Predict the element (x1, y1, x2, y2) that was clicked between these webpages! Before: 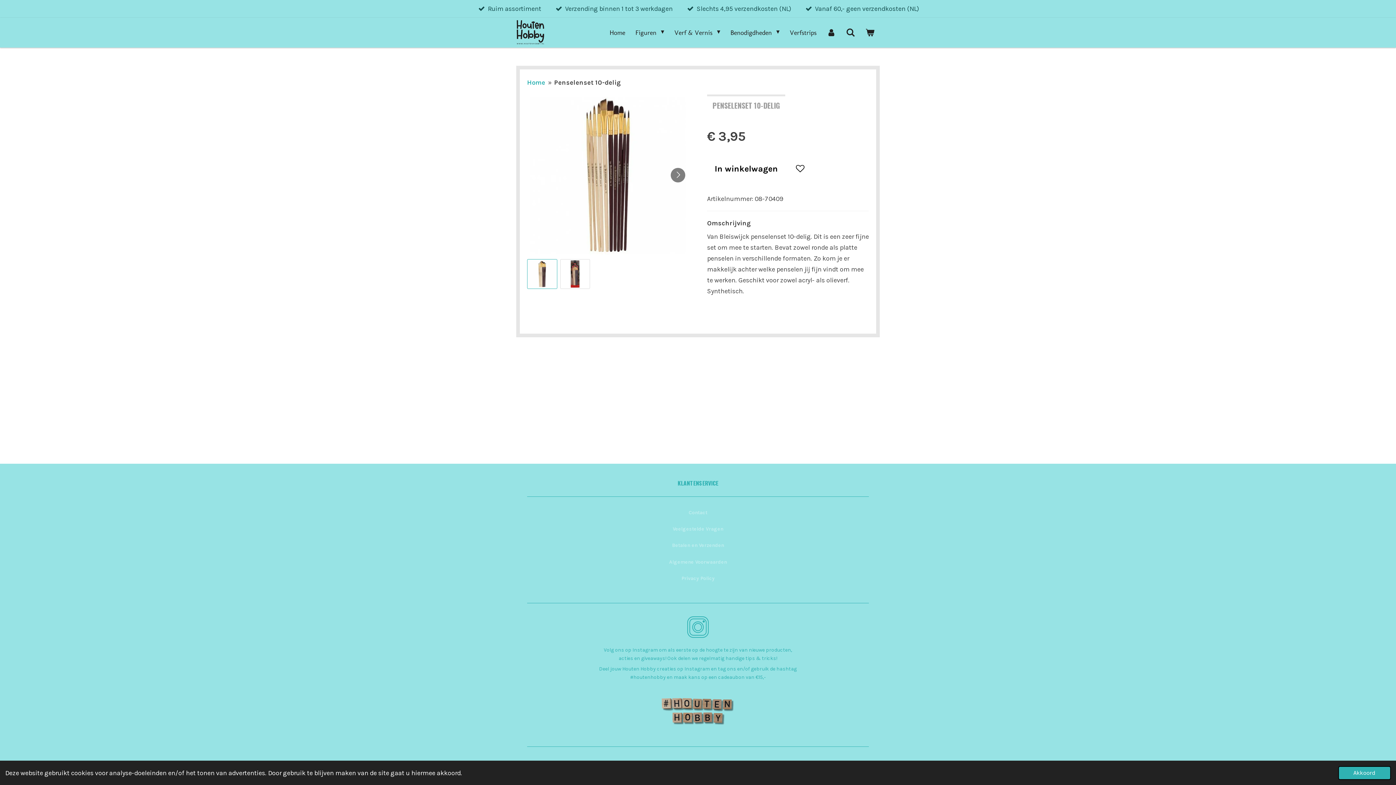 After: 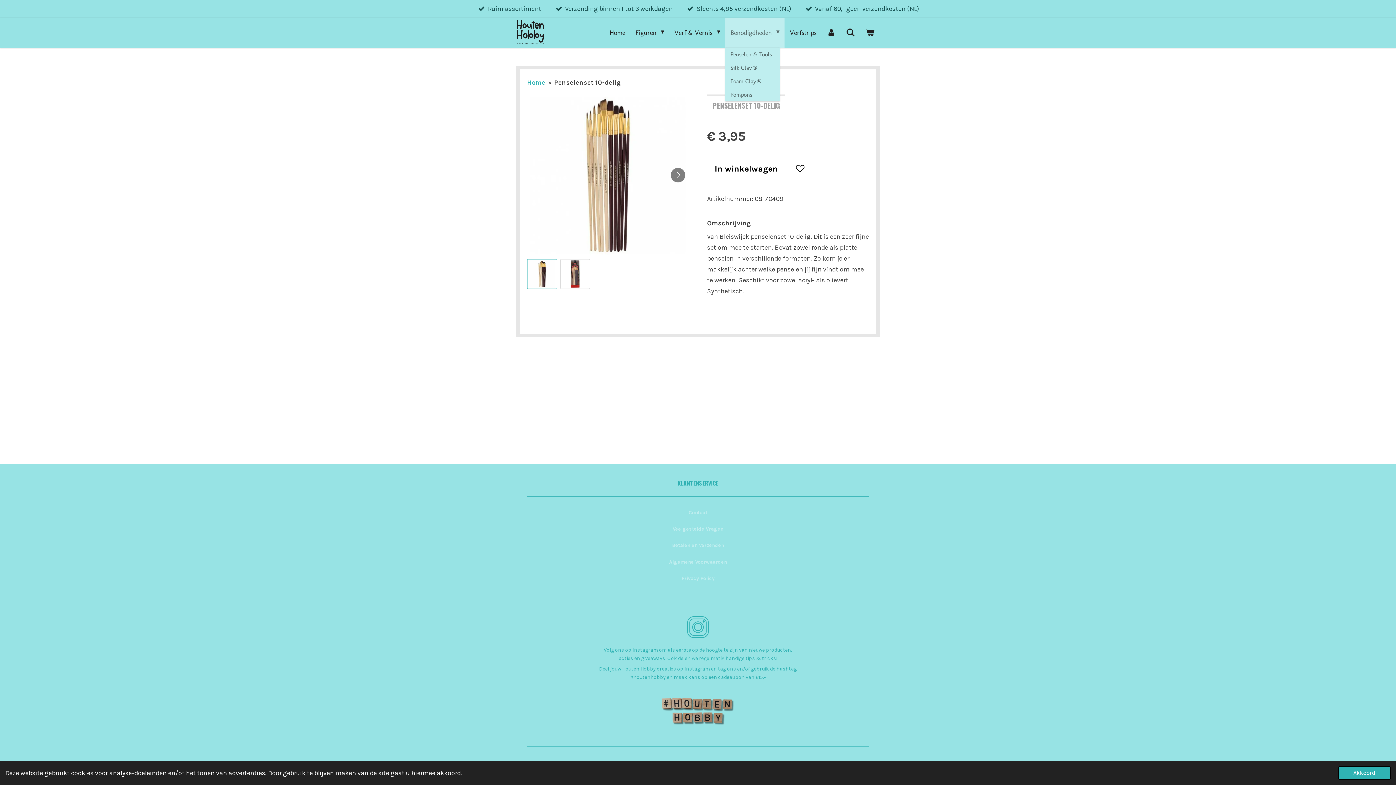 Action: bbox: (725, 17, 784, 47) label: Benodigdheden 